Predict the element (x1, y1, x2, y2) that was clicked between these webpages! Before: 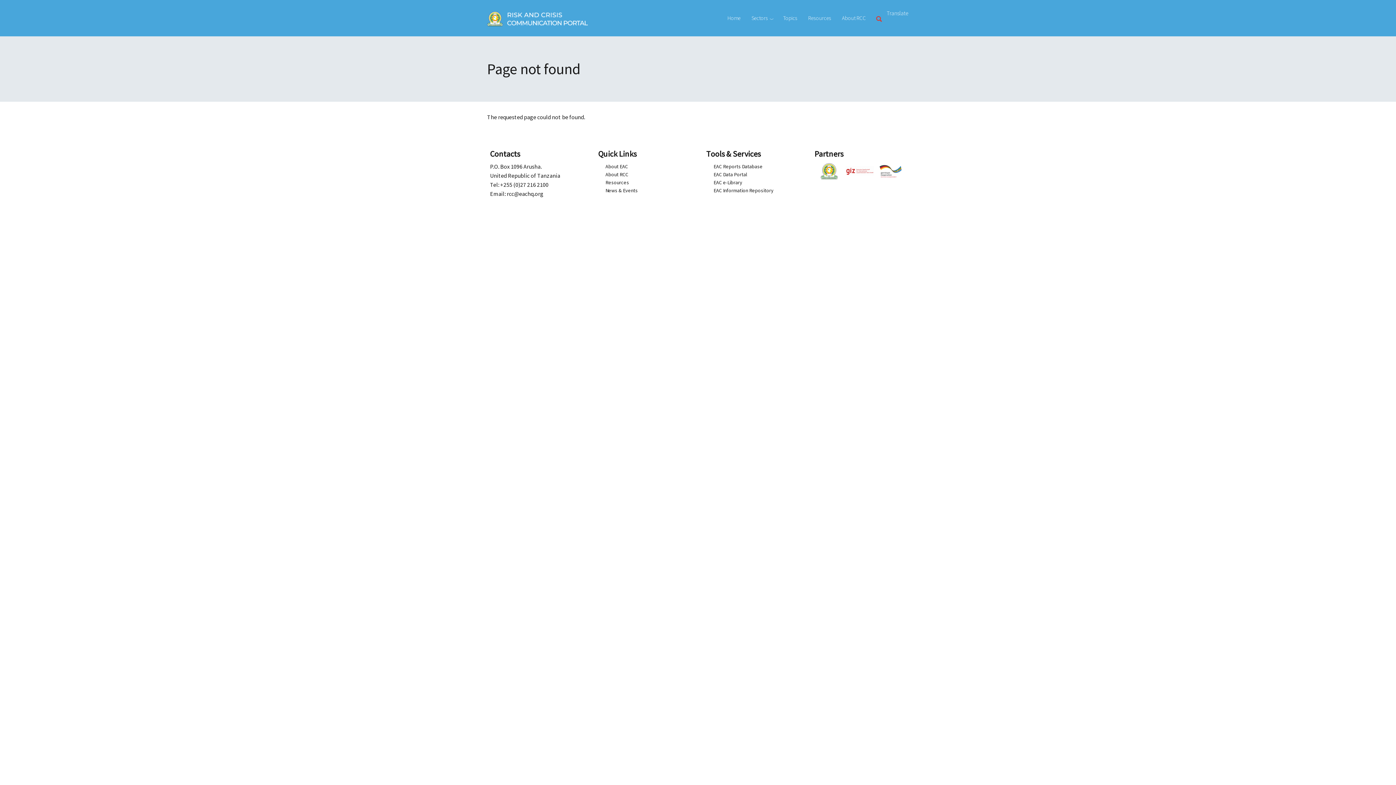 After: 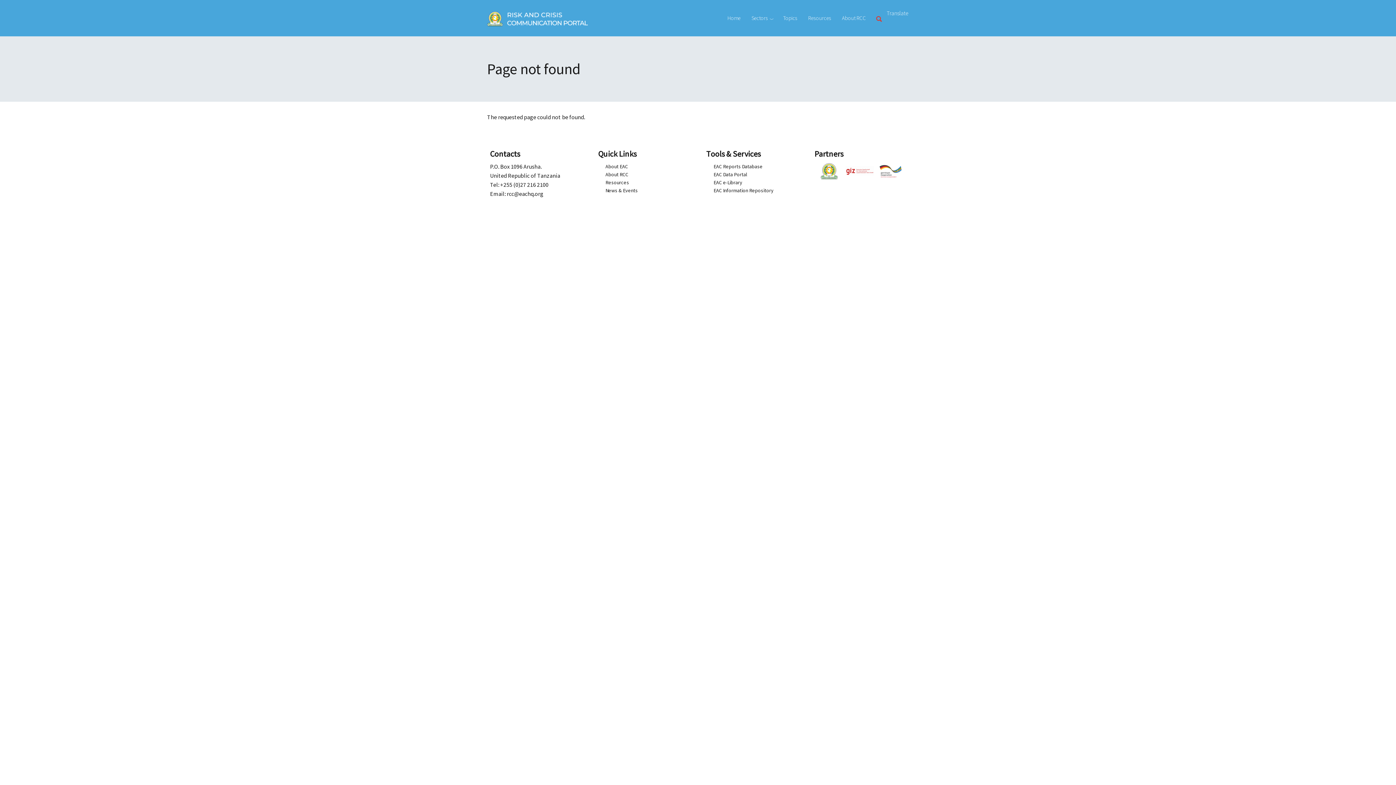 Action: label: News & Events bbox: (598, 187, 637, 193)